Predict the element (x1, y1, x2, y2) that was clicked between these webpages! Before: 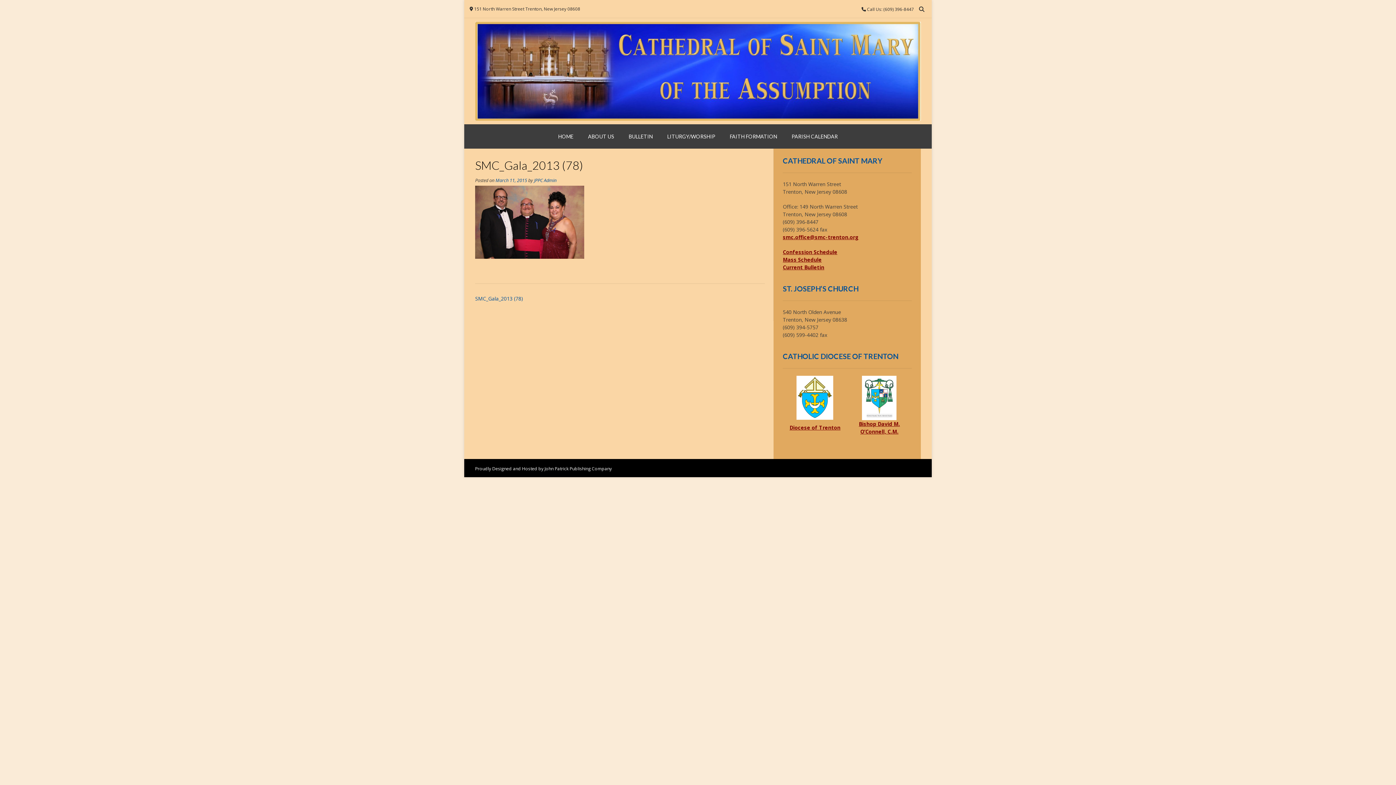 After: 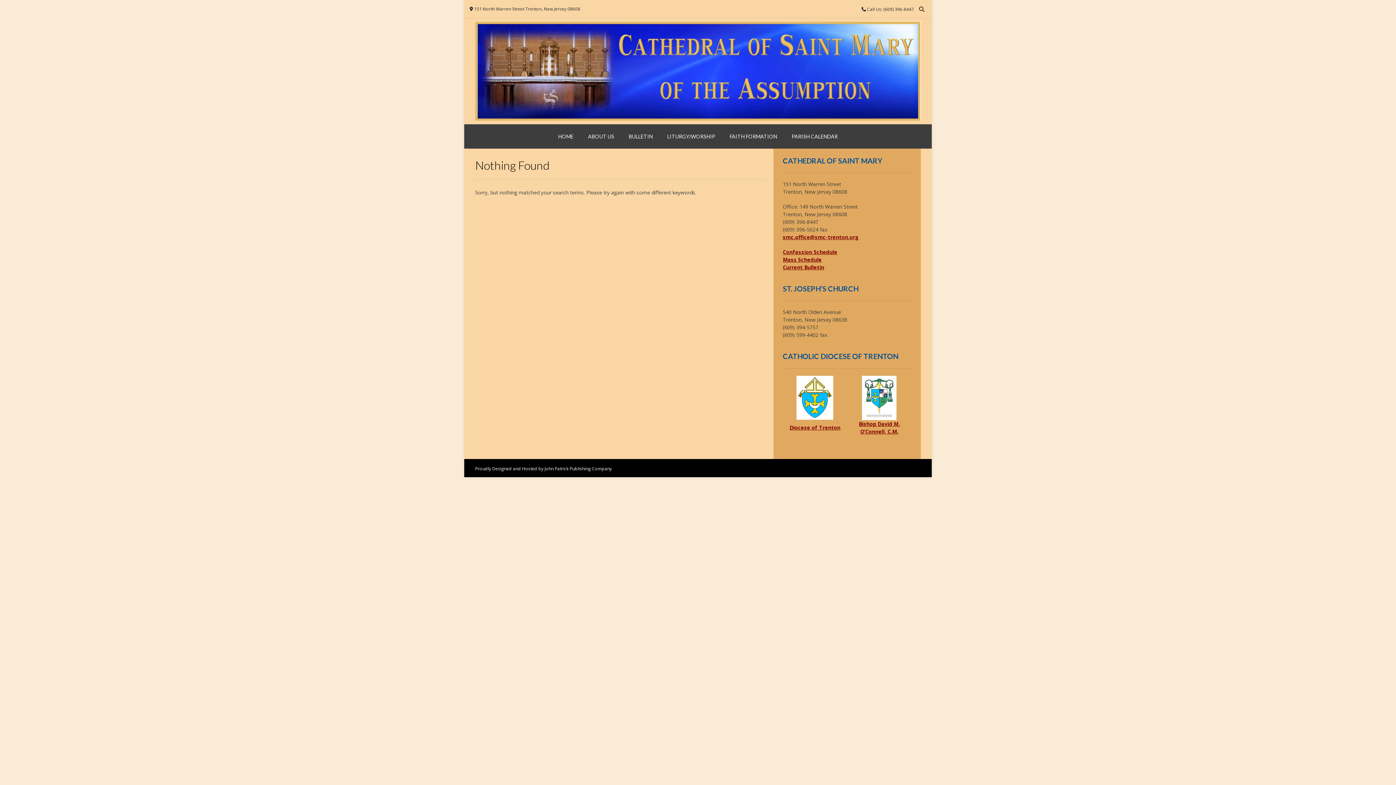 Action: label: JPPC Admin bbox: (534, 177, 556, 183)